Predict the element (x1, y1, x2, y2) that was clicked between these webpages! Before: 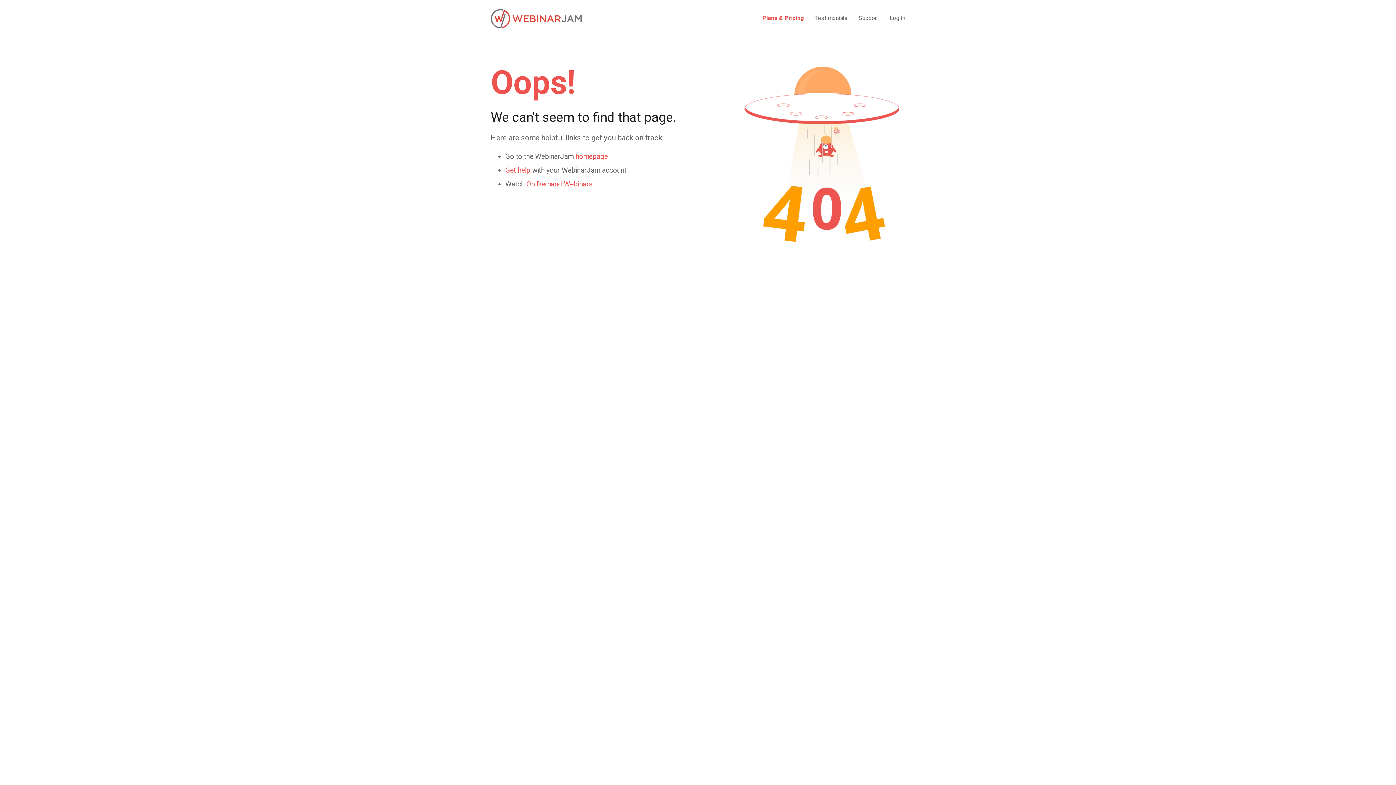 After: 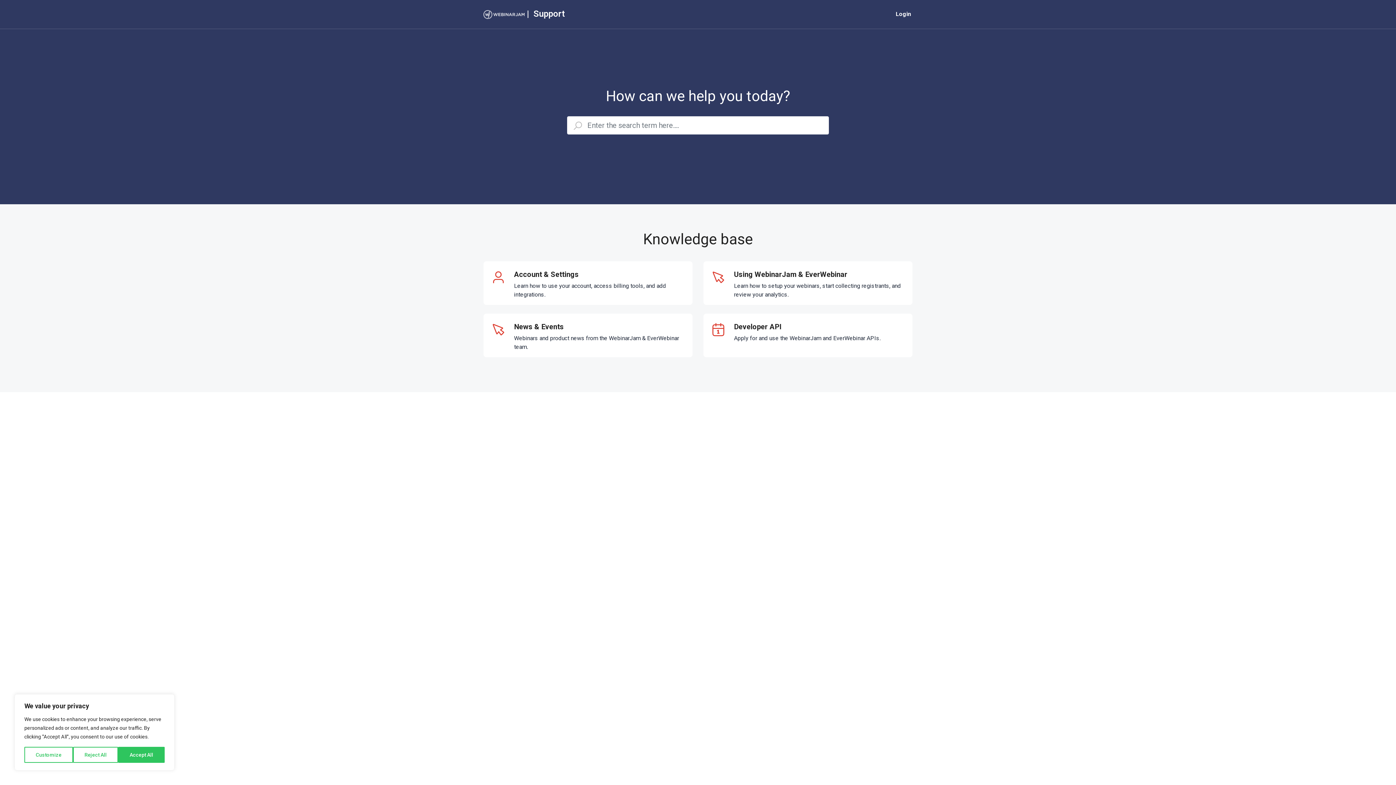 Action: label: Get help bbox: (505, 166, 530, 174)